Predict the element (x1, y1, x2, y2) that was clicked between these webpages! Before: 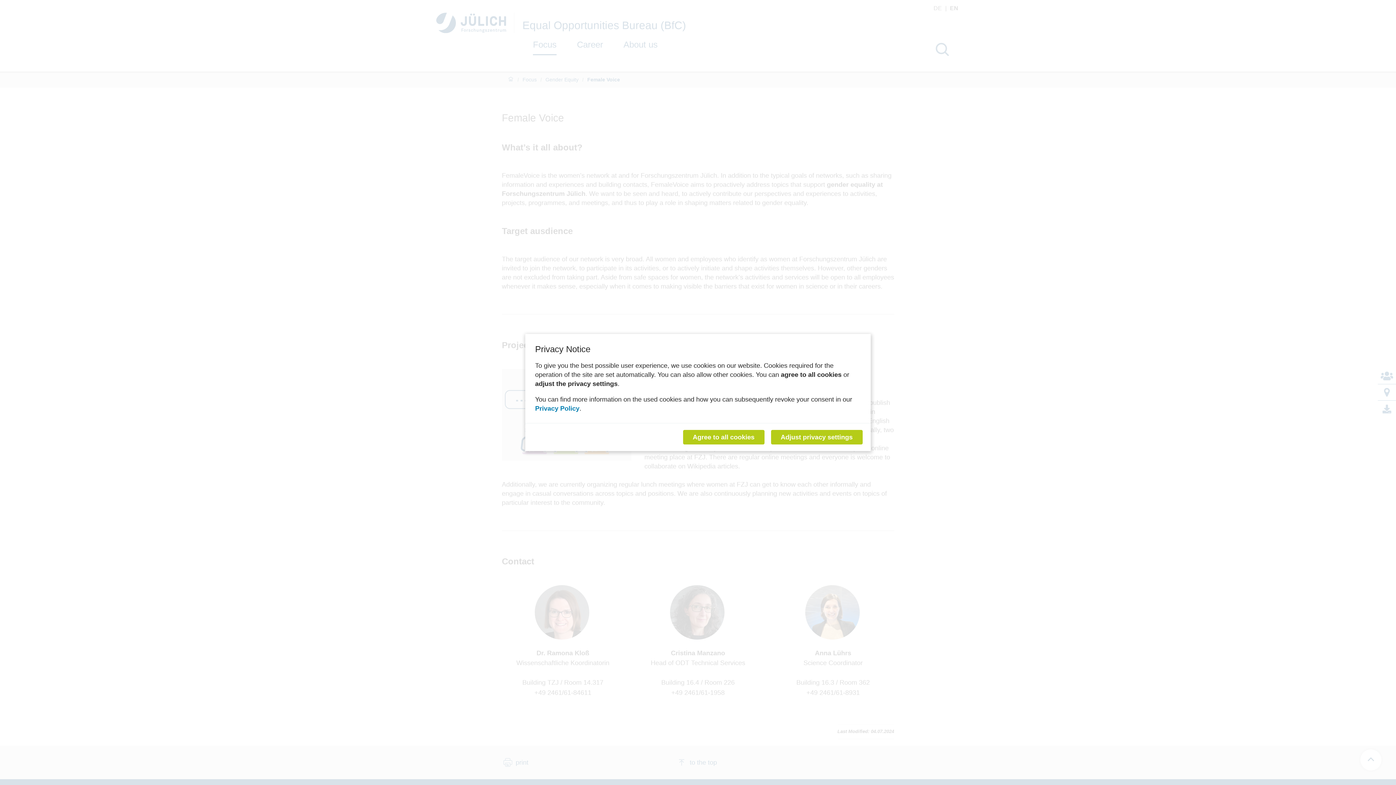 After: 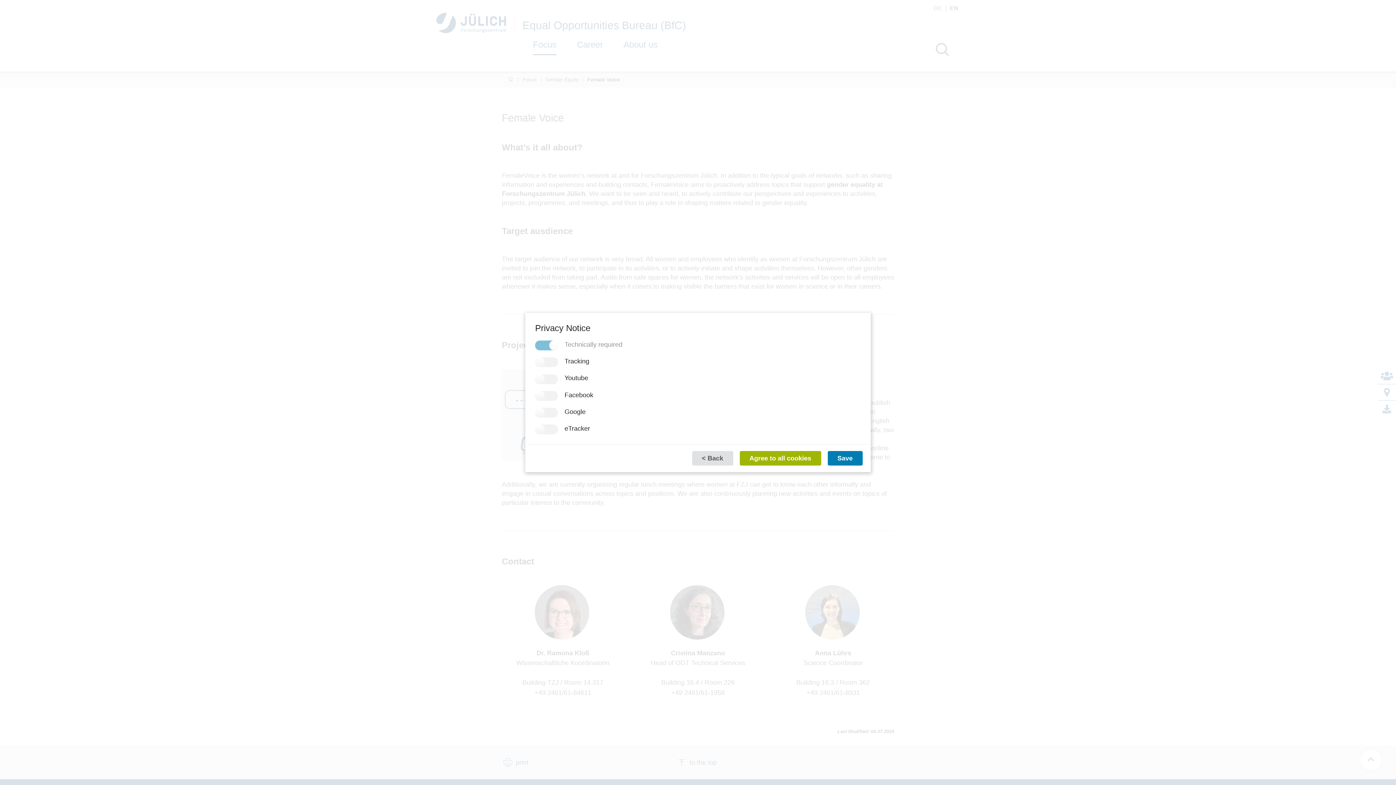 Action: bbox: (771, 430, 862, 444) label: Adjust privacy settings